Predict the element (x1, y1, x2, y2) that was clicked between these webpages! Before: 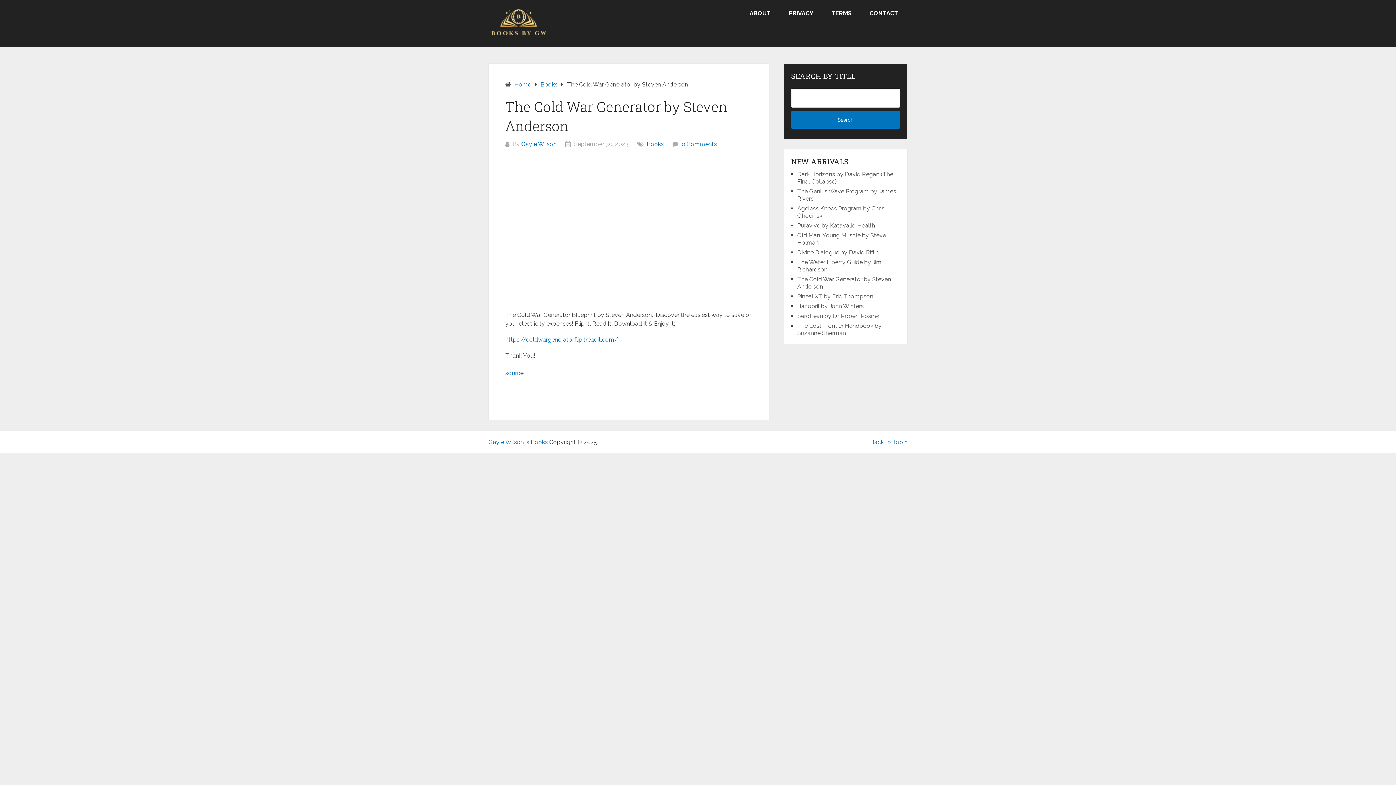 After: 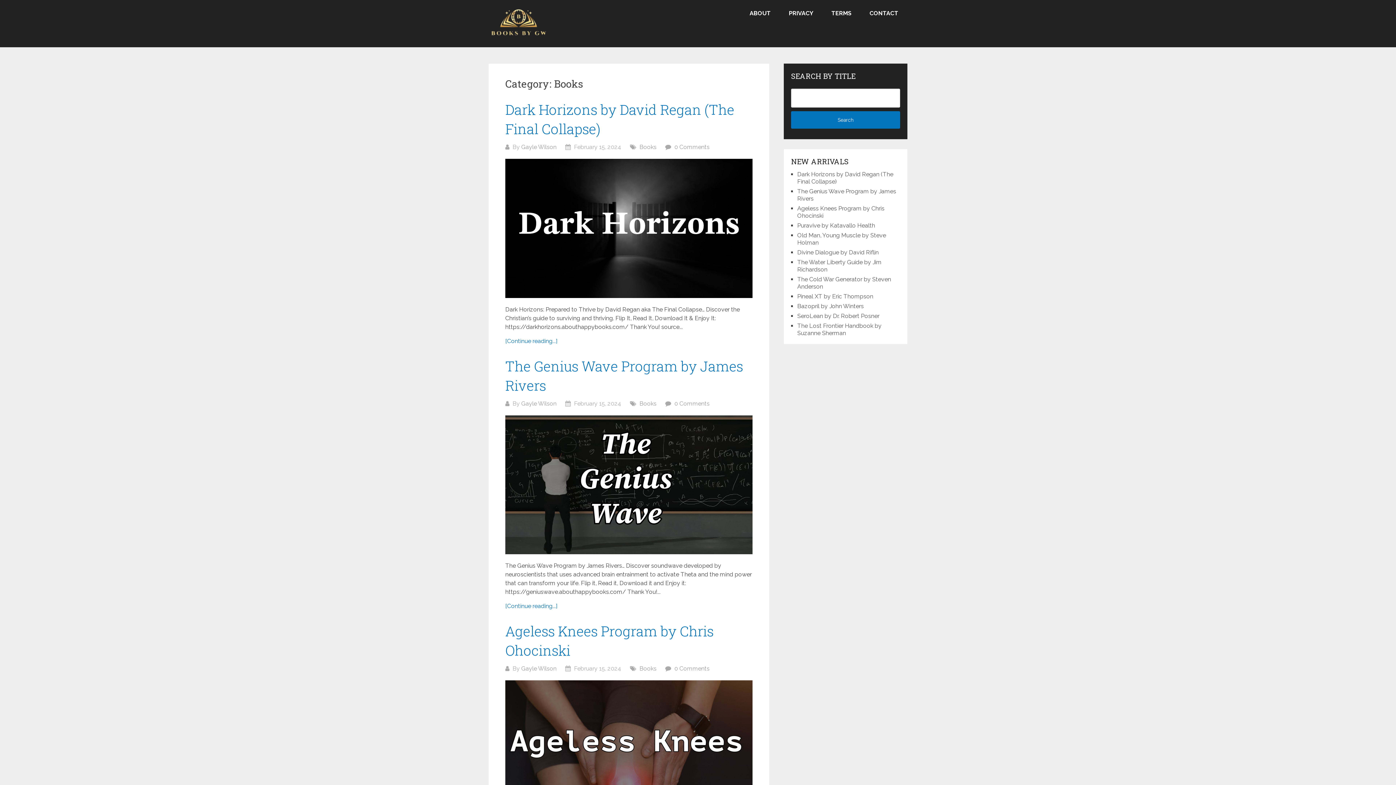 Action: label: Books bbox: (540, 81, 557, 88)